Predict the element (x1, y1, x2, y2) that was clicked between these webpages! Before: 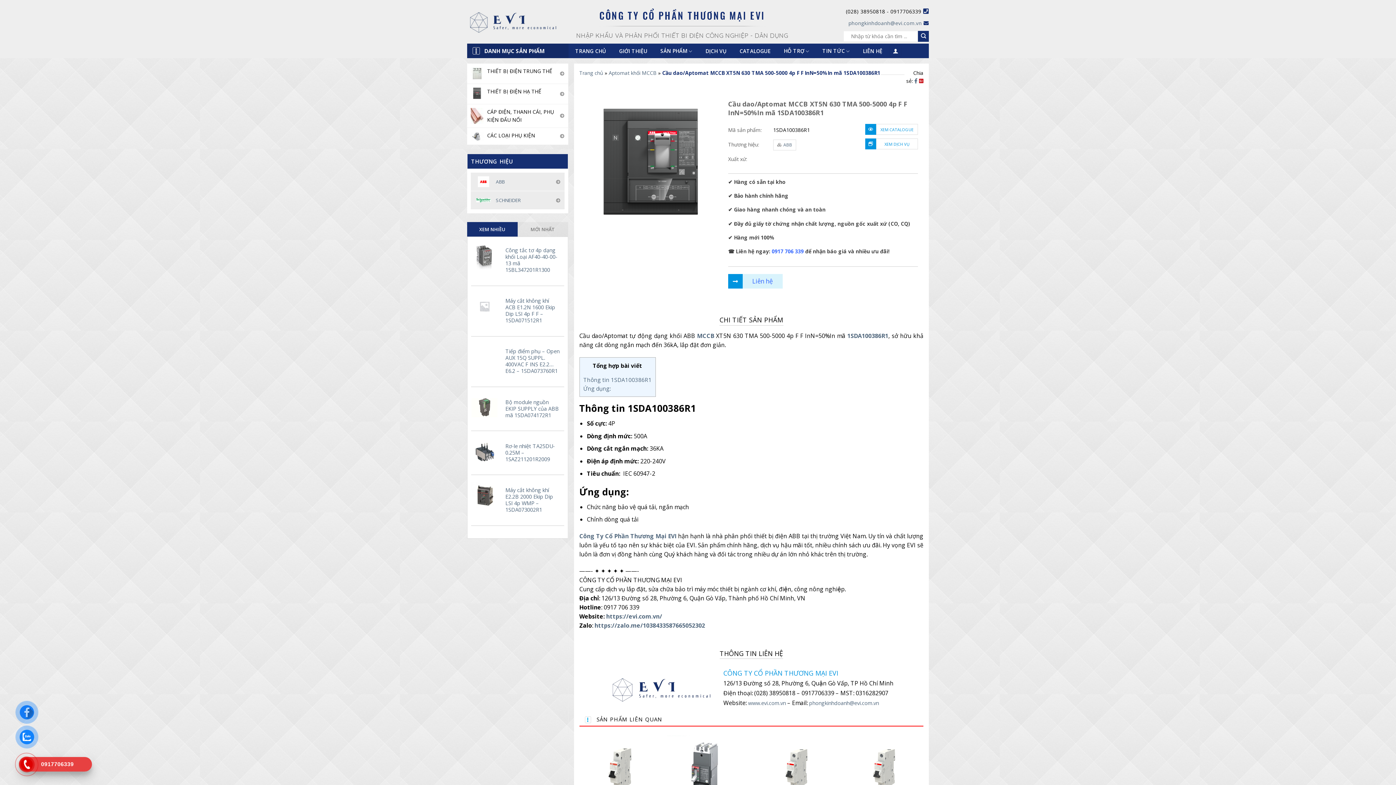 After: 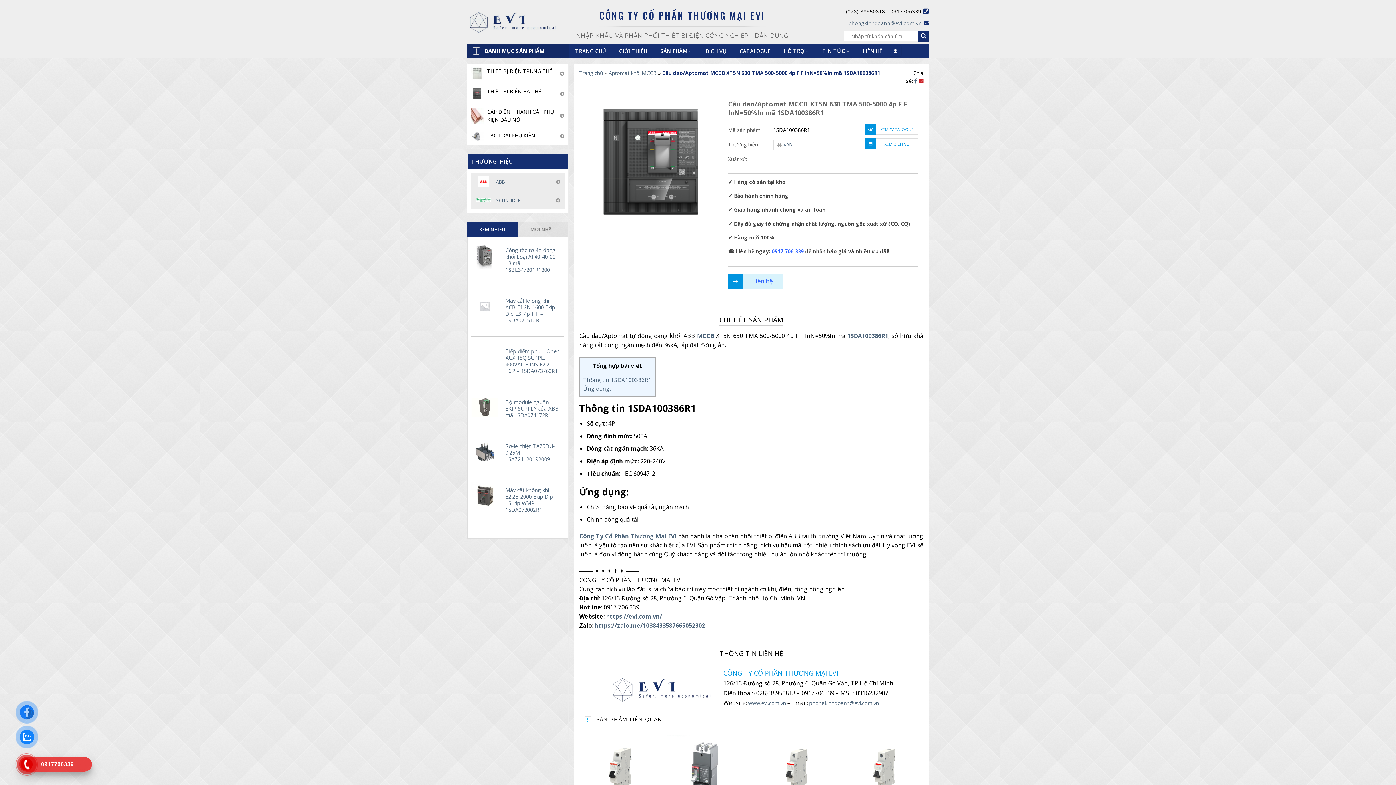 Action: bbox: (21, 759, 32, 770)